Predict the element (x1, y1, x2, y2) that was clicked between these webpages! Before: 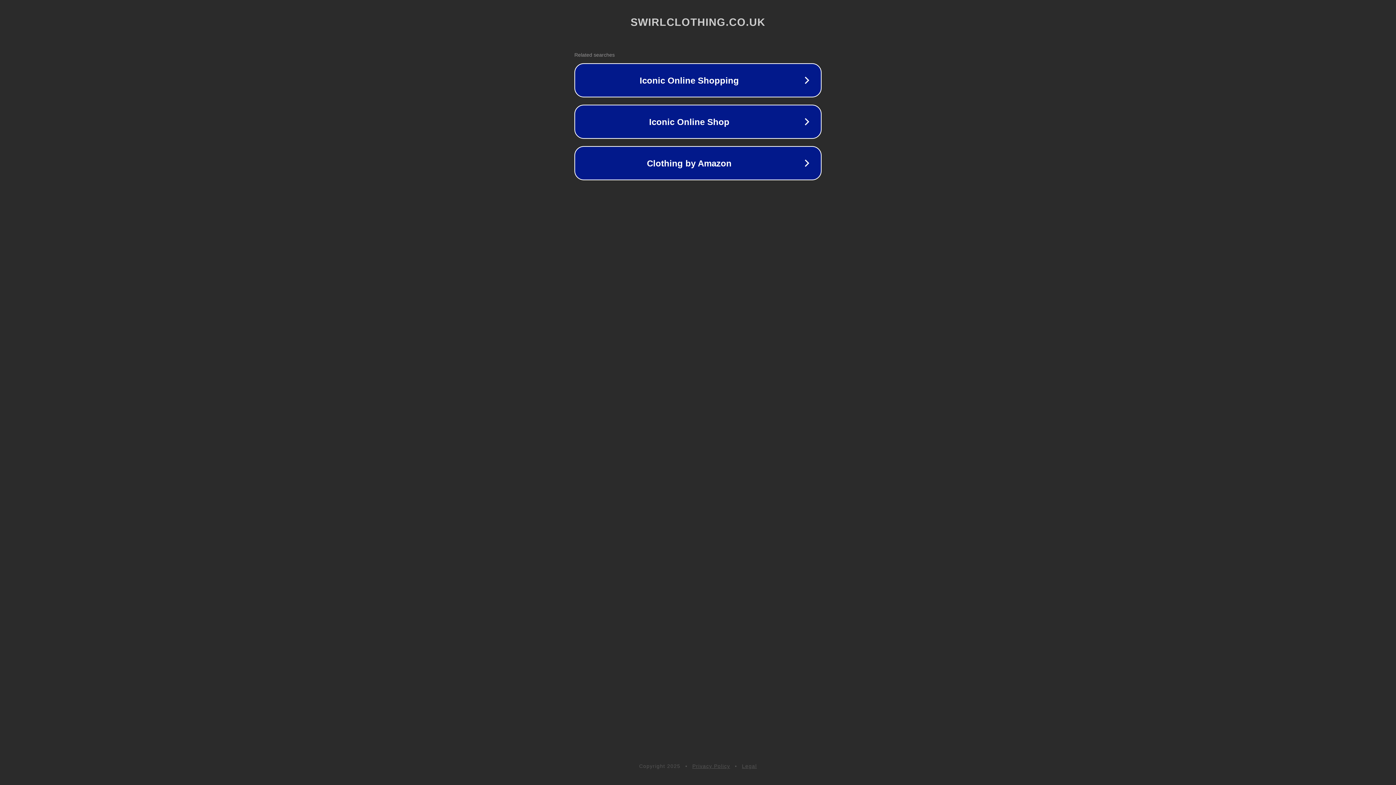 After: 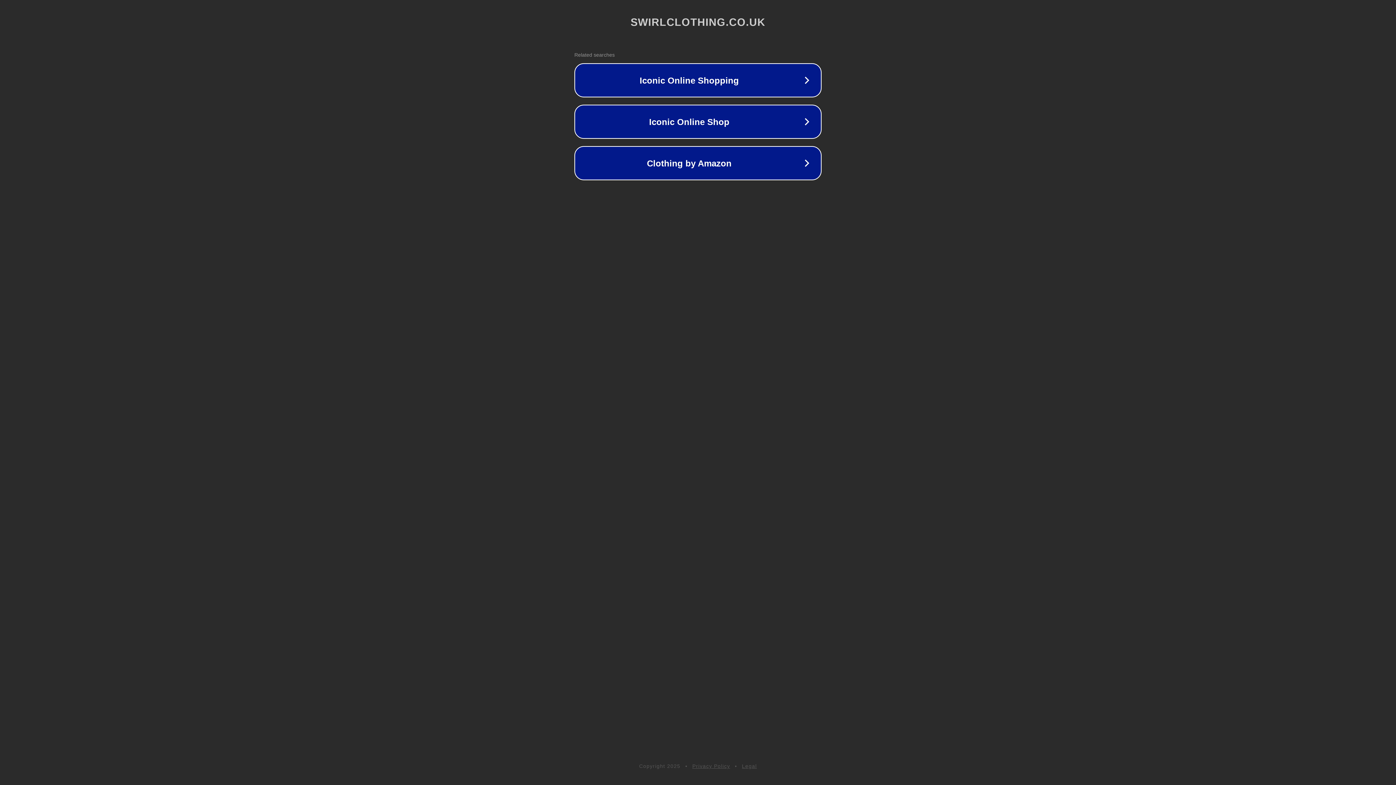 Action: bbox: (742, 763, 757, 769) label: Legal